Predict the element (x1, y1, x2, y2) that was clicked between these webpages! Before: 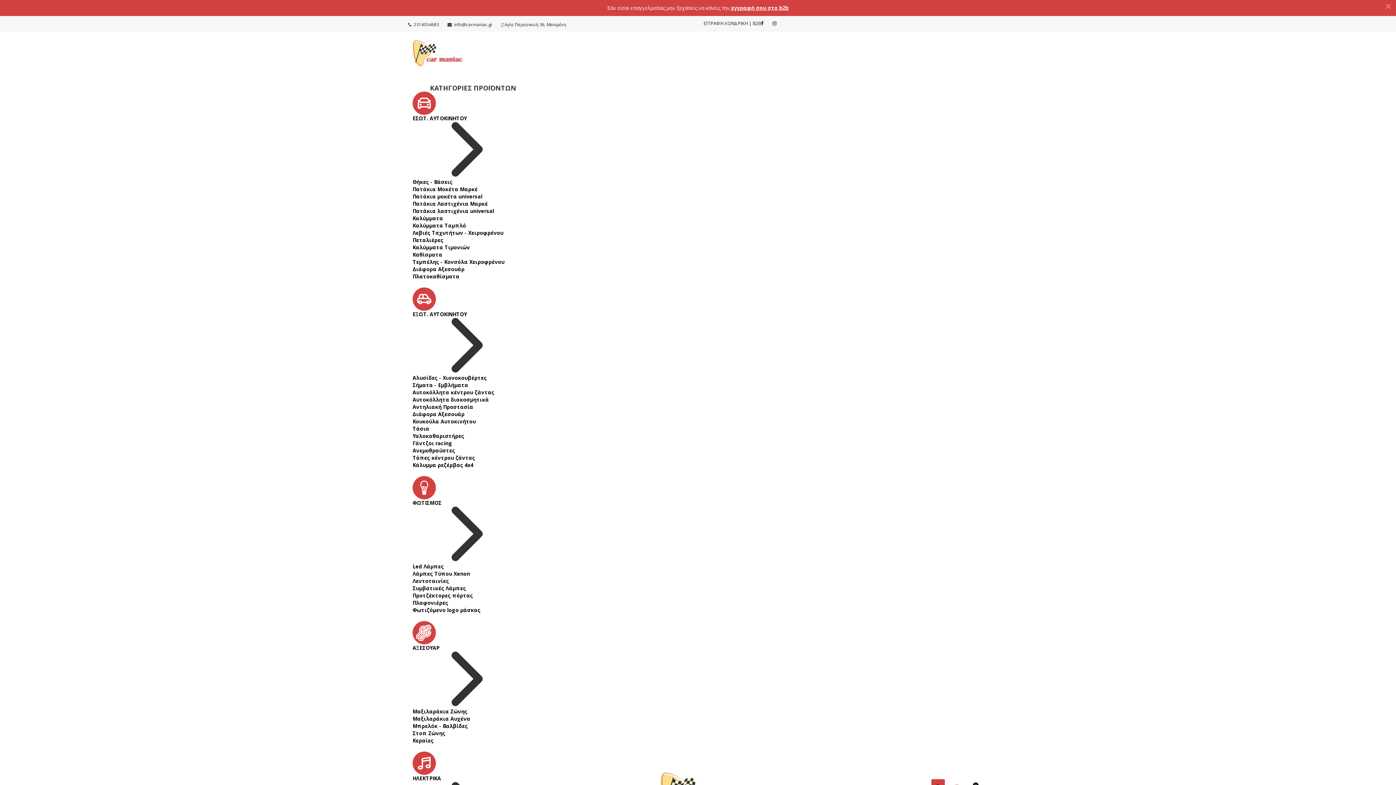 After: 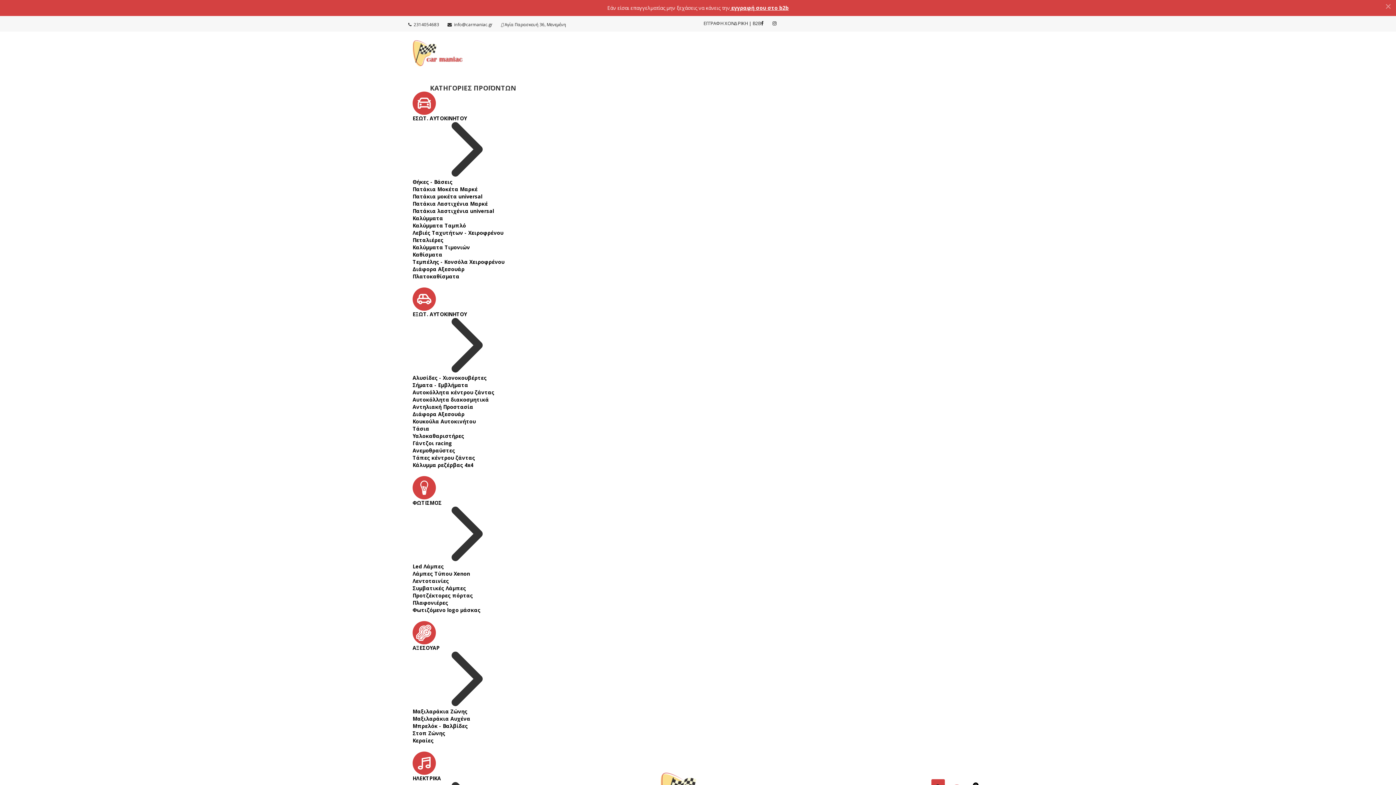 Action: label: Λεντοταινίες bbox: (412, 577, 449, 584)